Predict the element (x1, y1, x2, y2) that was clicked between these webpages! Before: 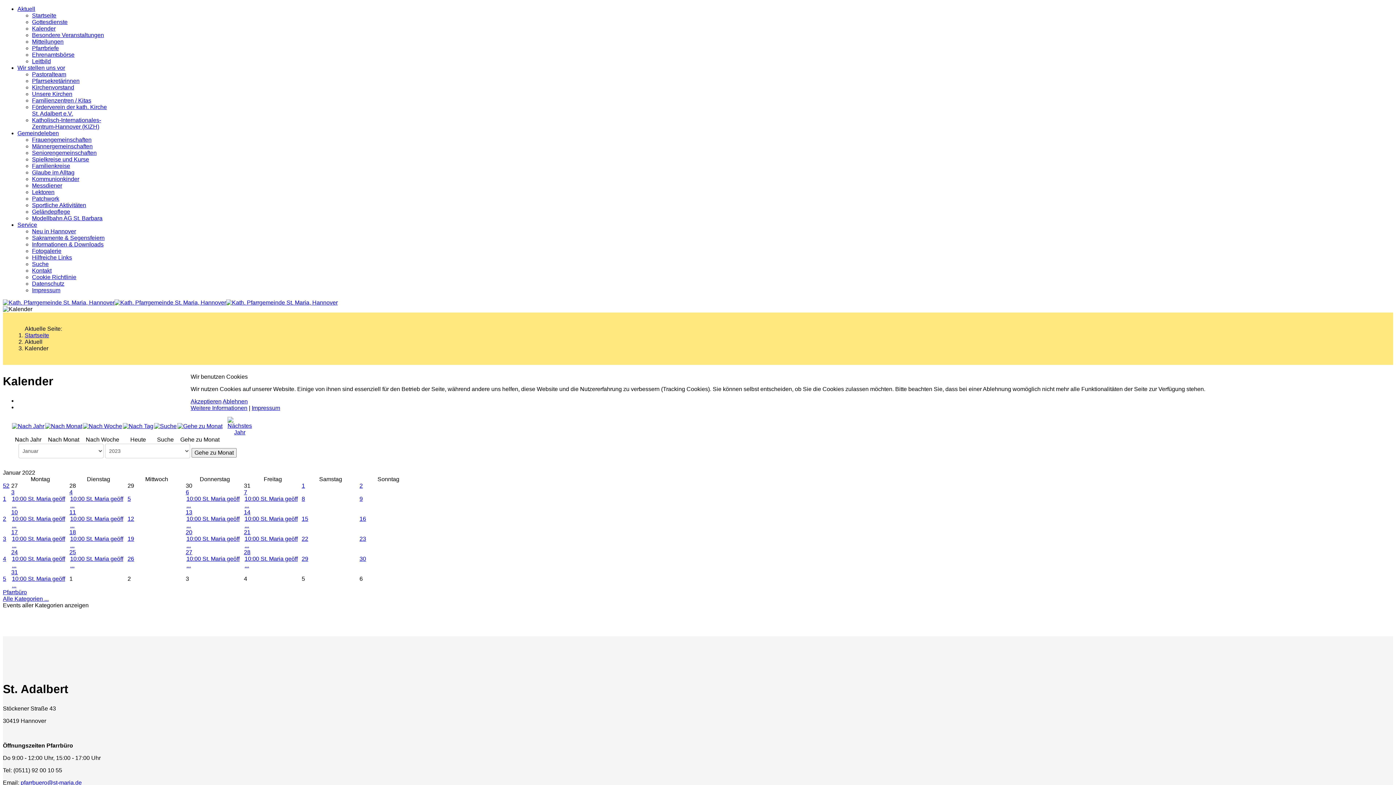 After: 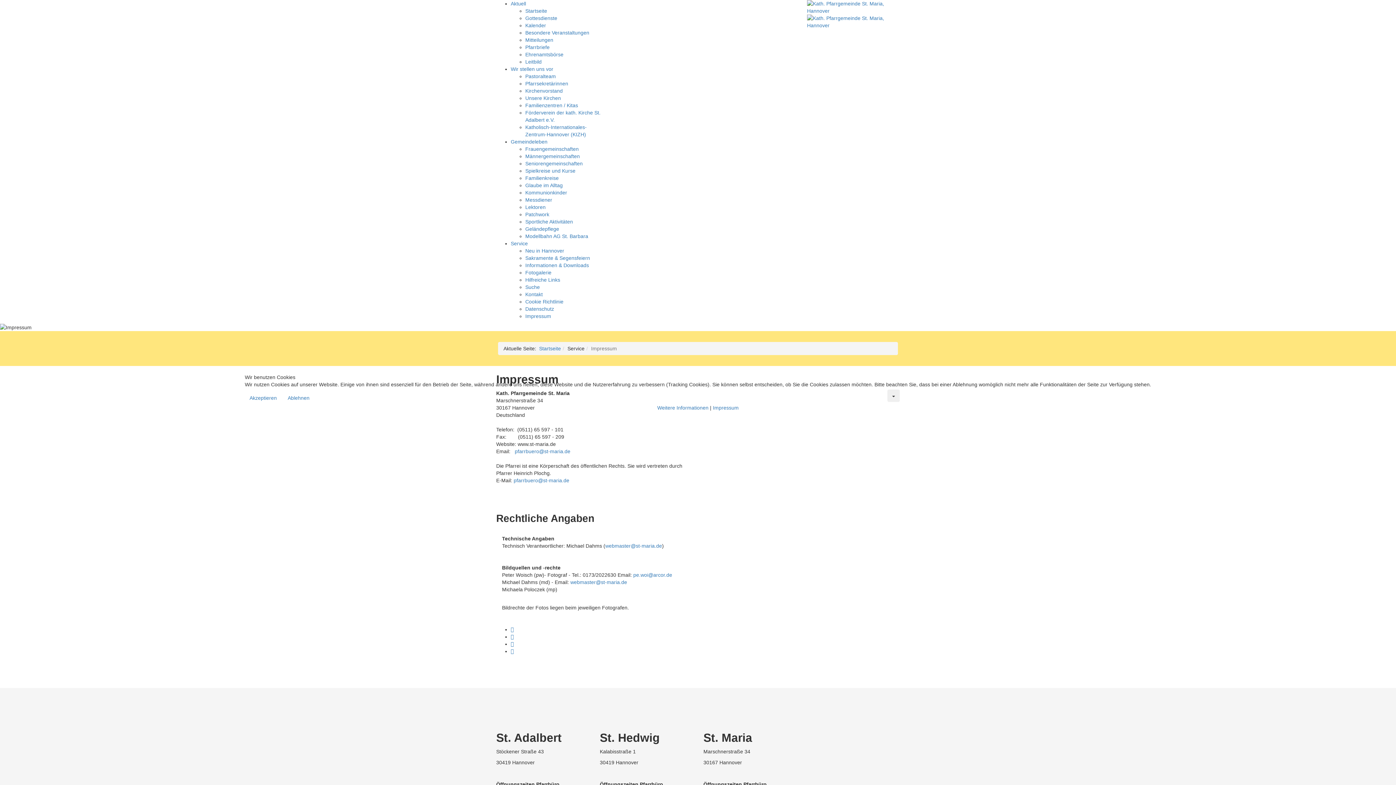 Action: label: Impressum bbox: (251, 405, 280, 411)